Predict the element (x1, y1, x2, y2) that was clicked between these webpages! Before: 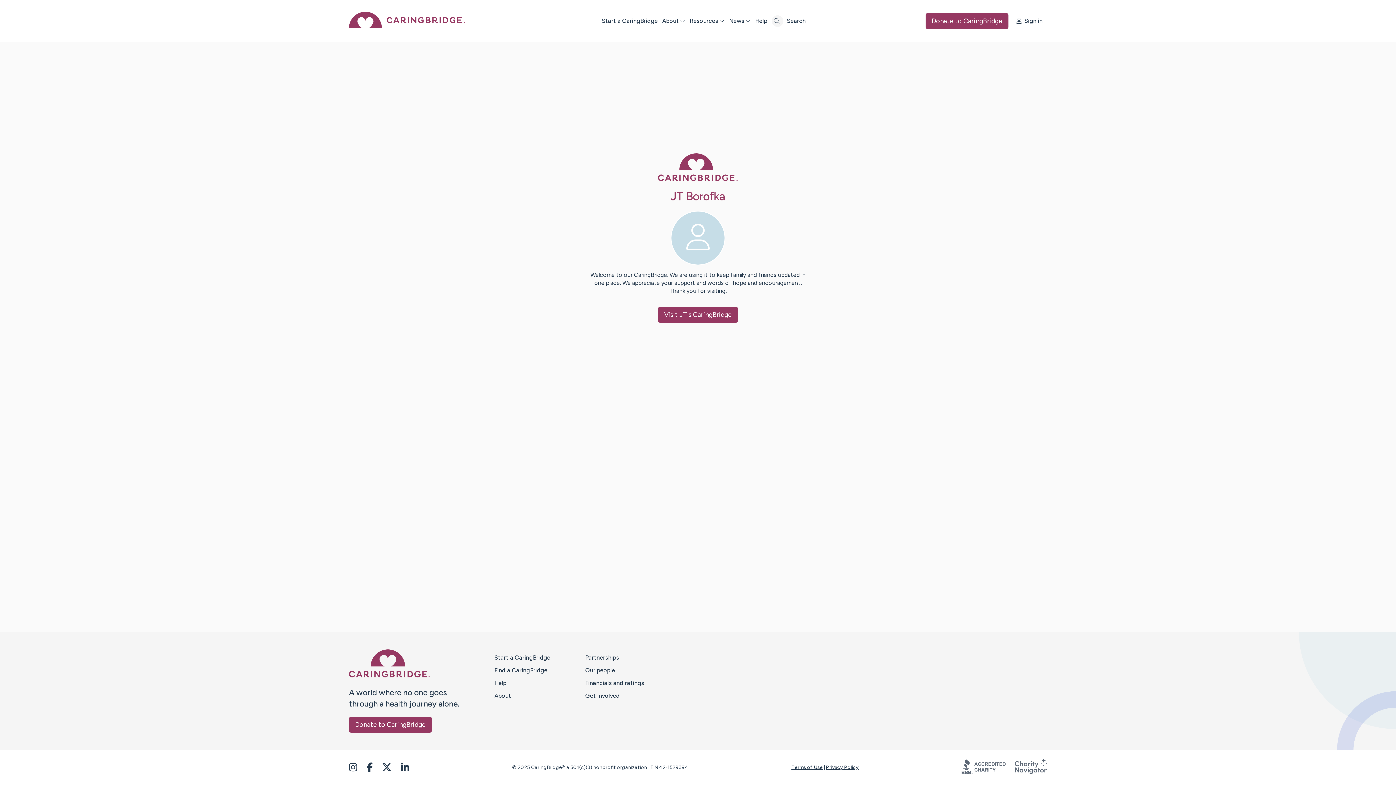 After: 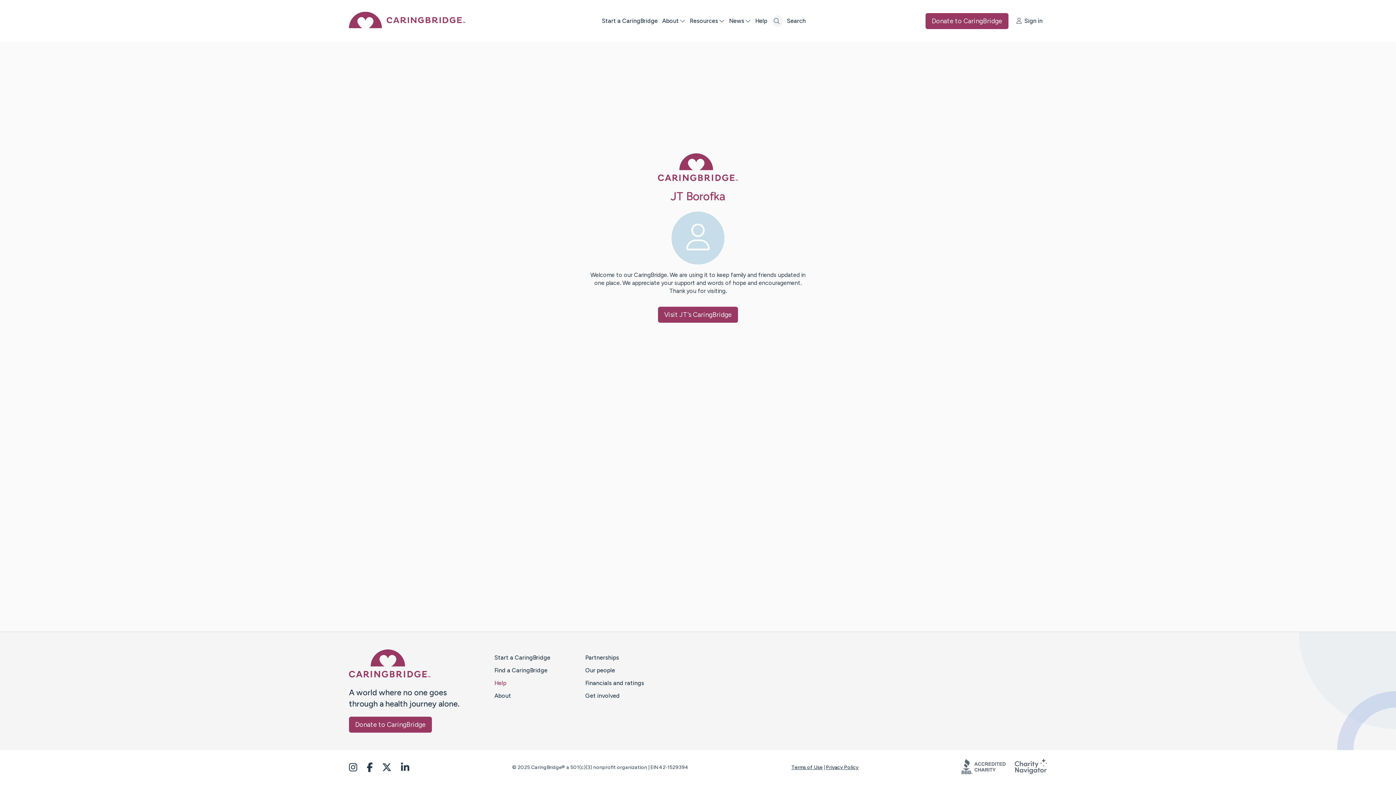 Action: label: Help bbox: (494, 680, 506, 686)